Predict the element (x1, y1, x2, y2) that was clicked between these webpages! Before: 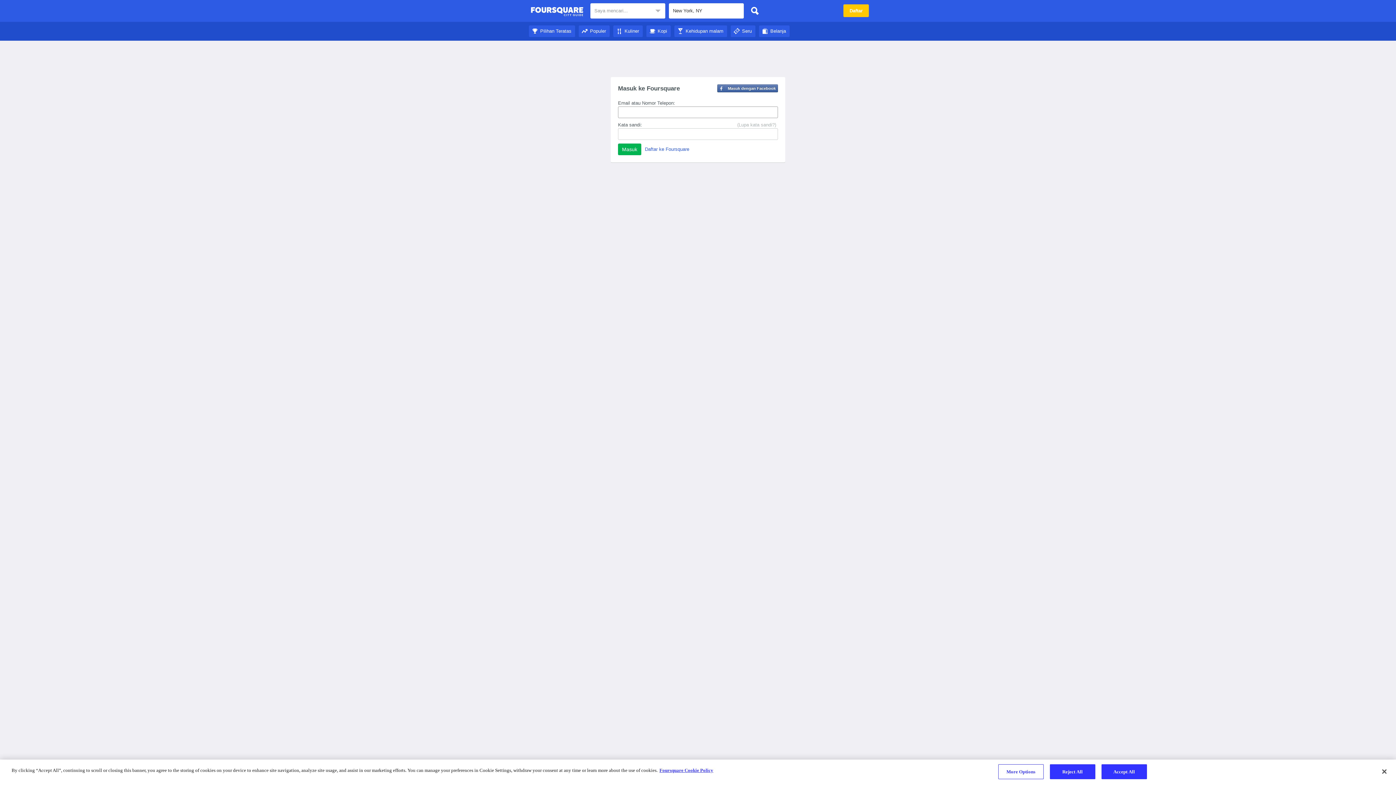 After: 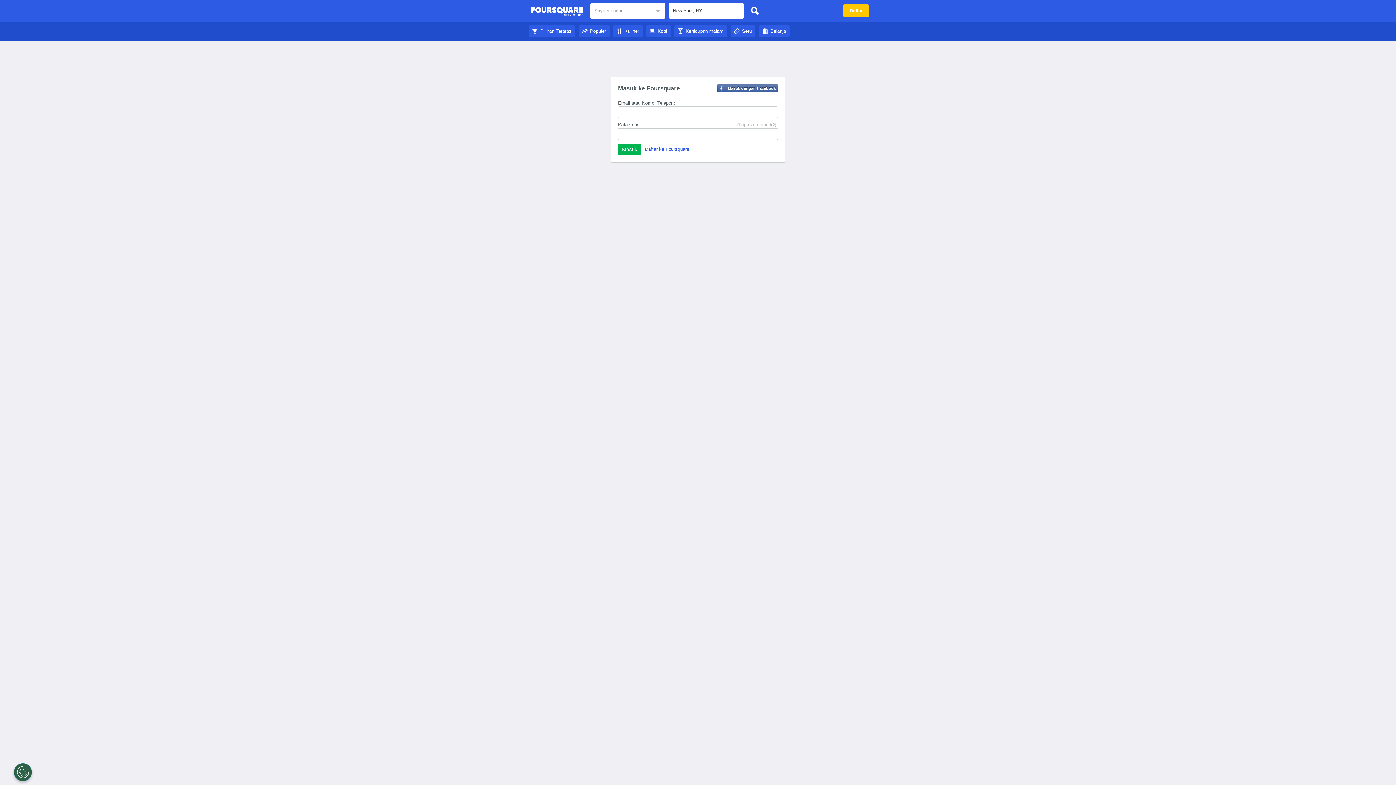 Action: label: Reject All bbox: (1050, 764, 1095, 779)